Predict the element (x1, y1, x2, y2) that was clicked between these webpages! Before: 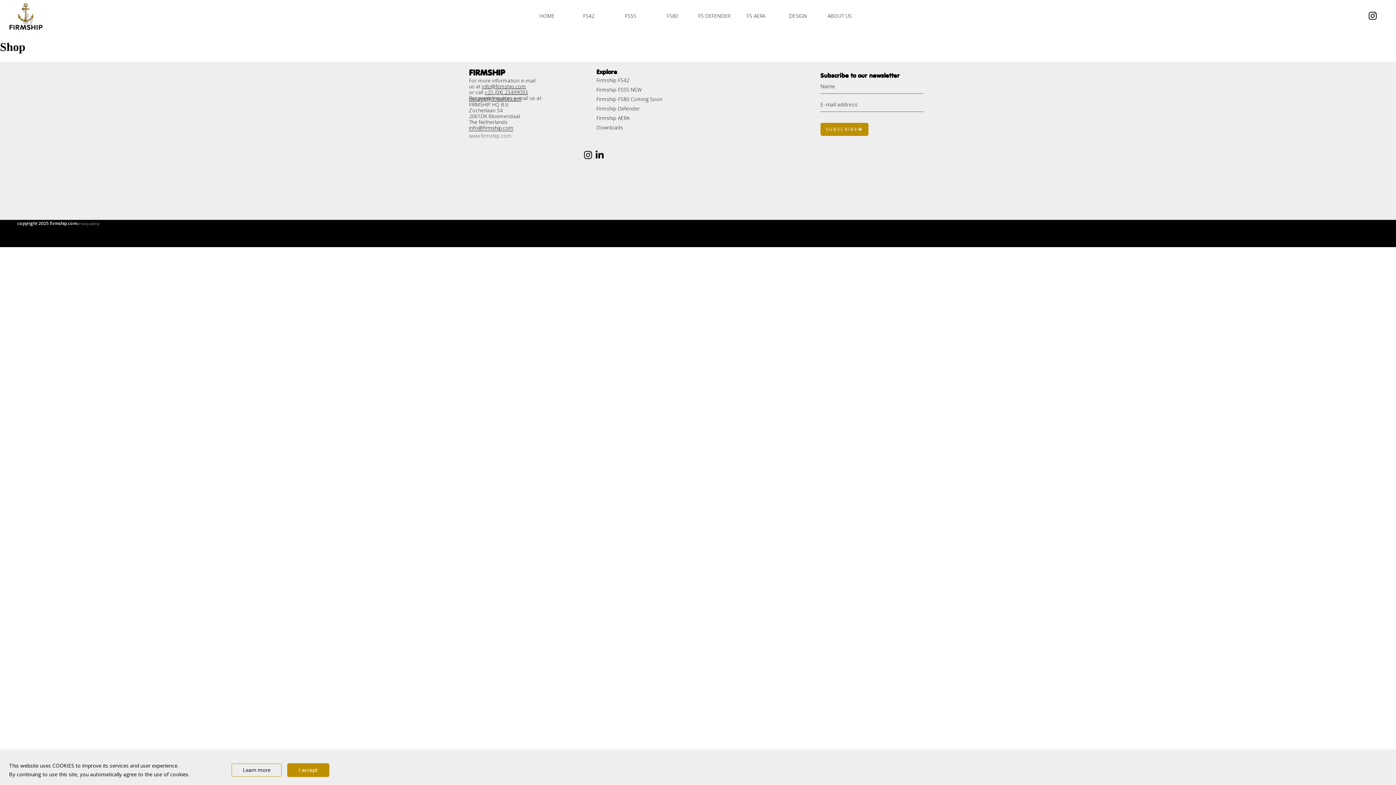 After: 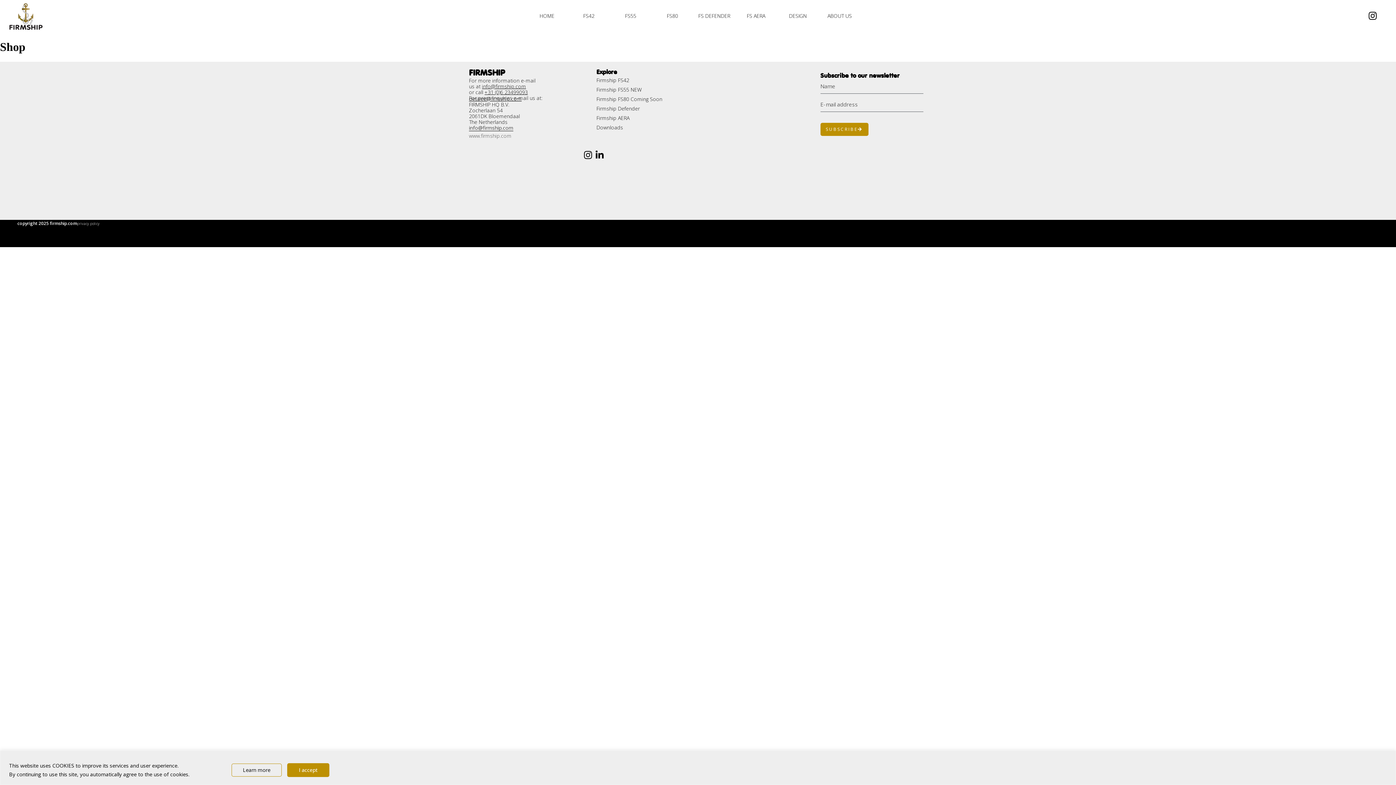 Action: bbox: (1368, 11, 1377, 20)